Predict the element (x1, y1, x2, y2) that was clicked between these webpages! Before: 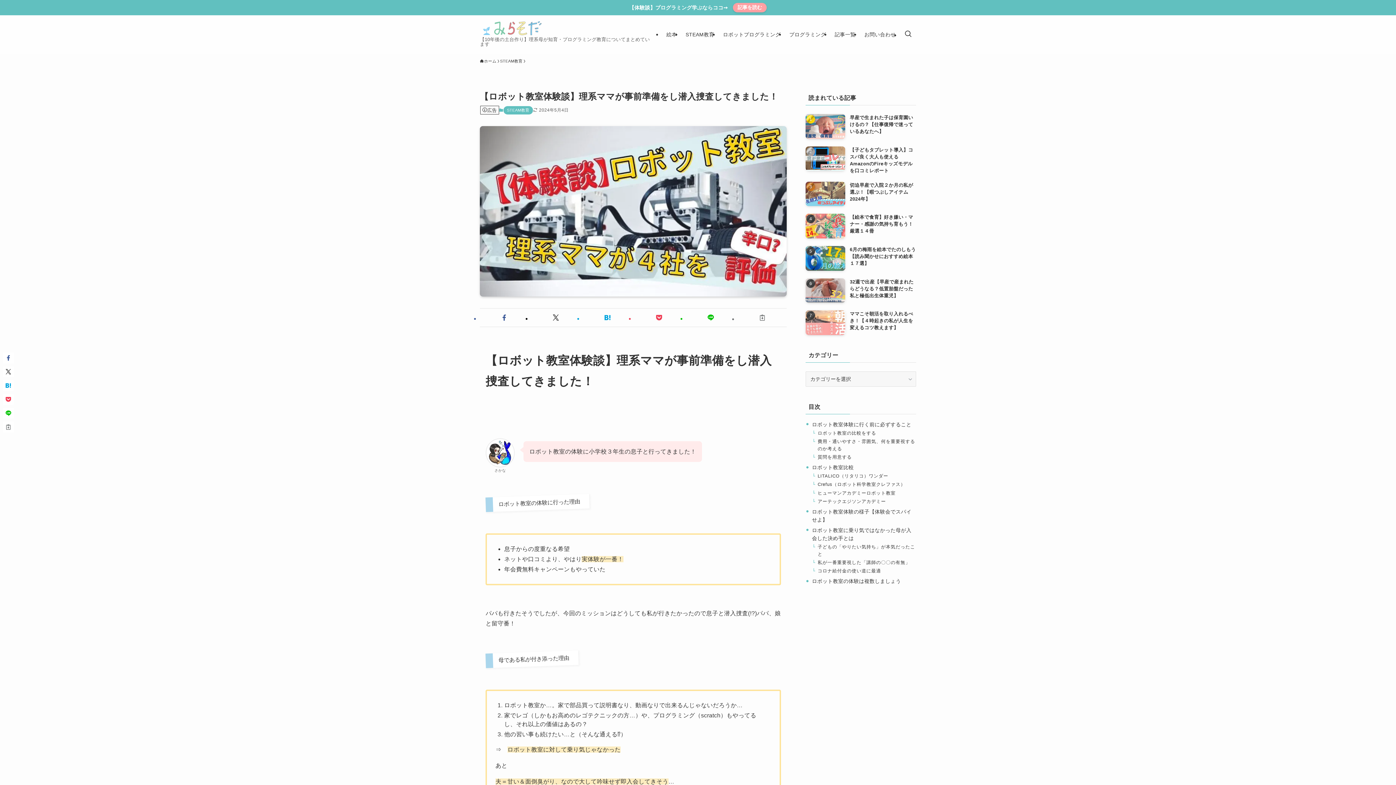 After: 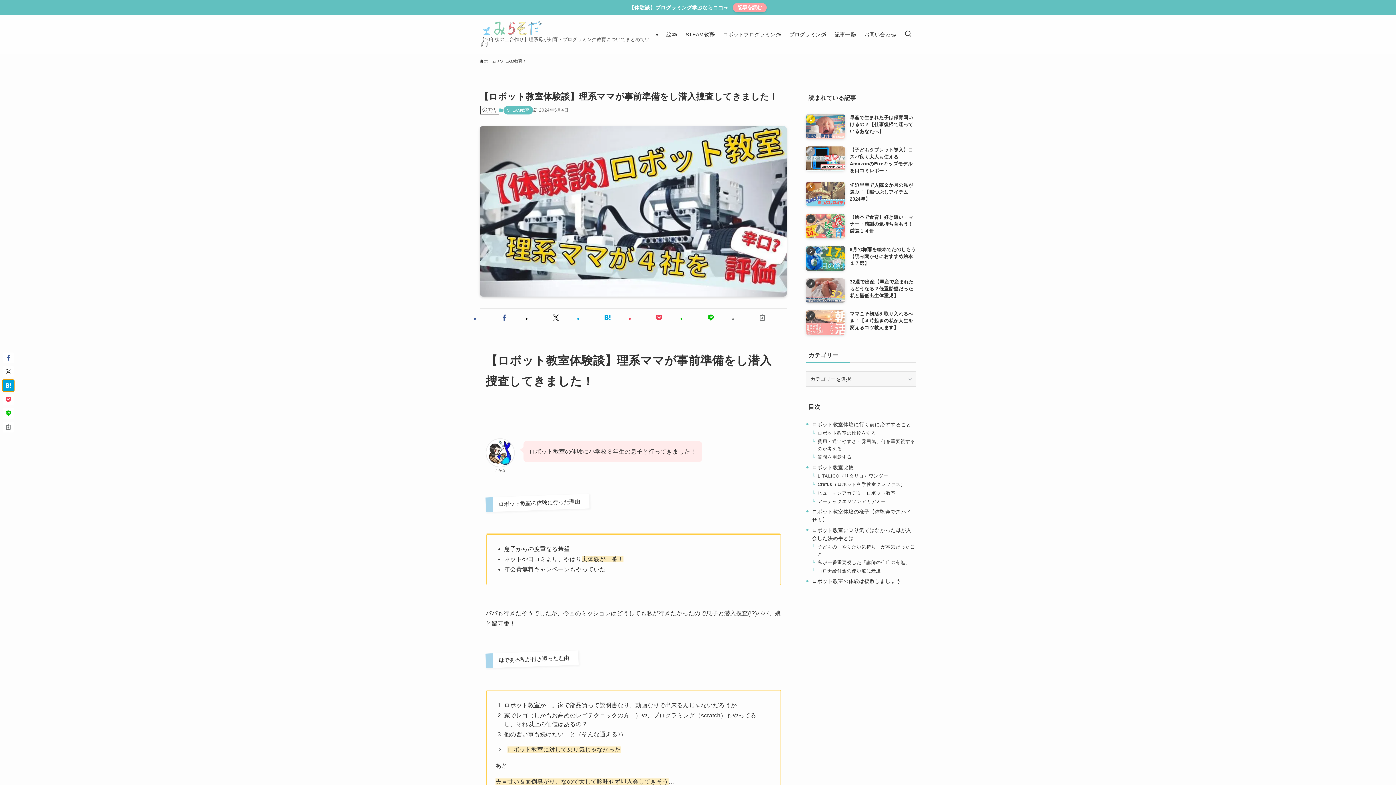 Action: bbox: (2, 380, 13, 391)